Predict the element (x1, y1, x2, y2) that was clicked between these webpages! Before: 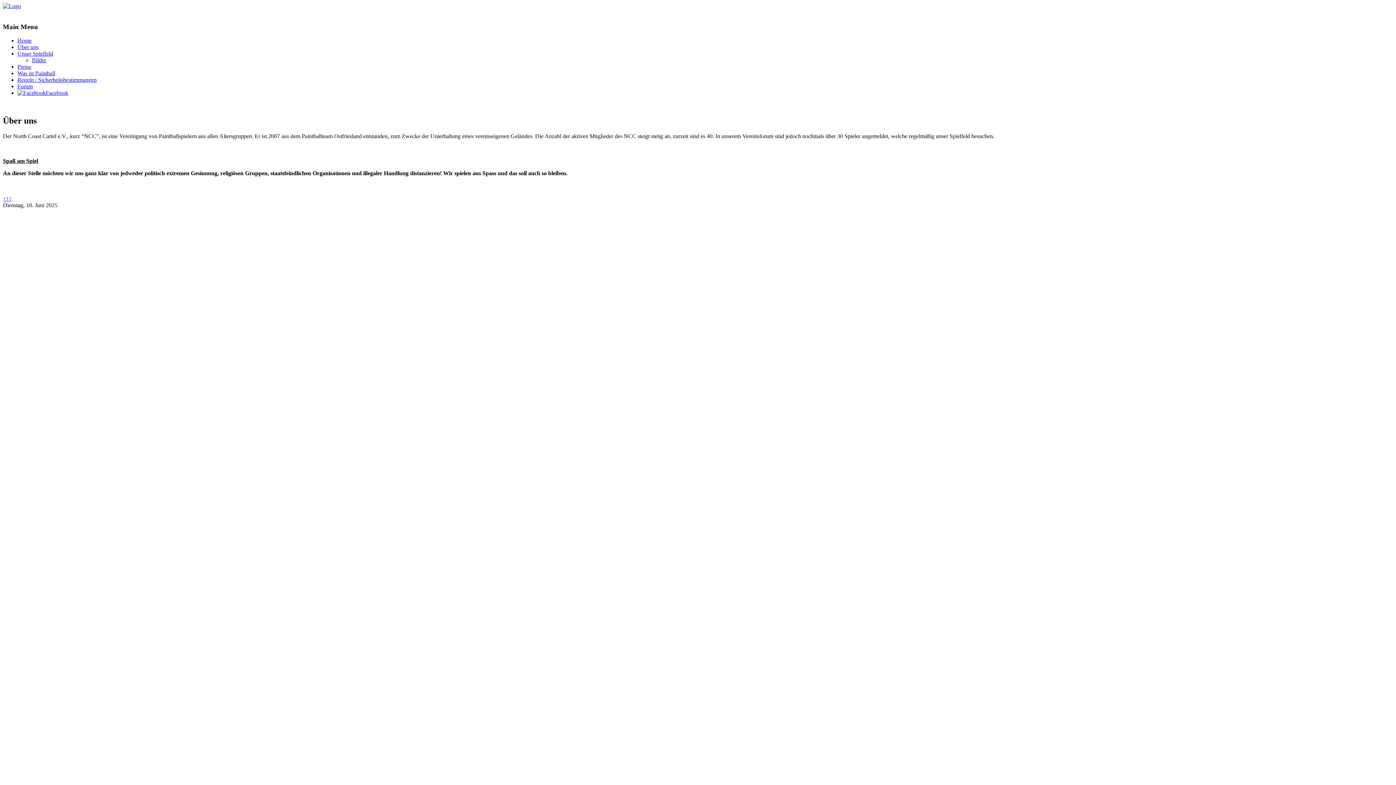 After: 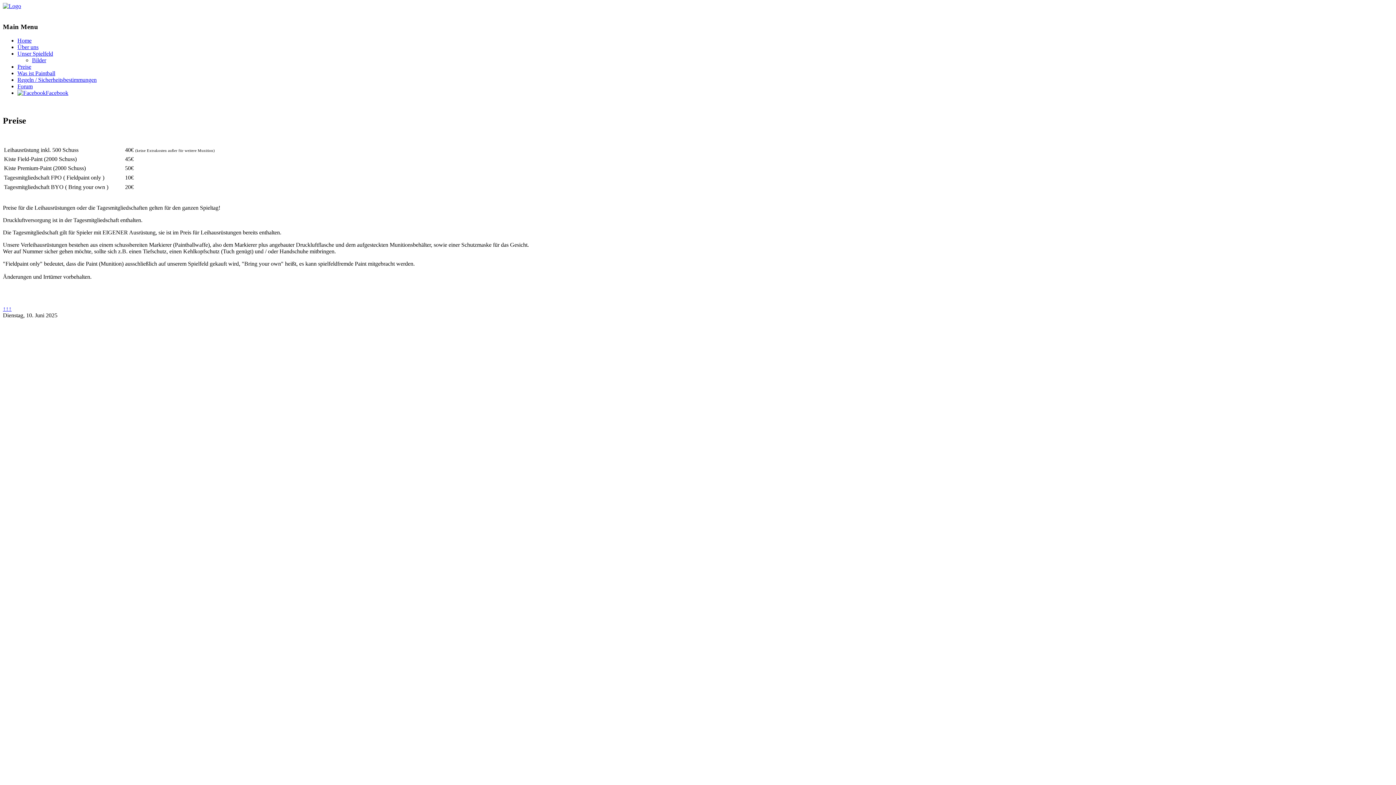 Action: bbox: (17, 63, 31, 69) label: Preise